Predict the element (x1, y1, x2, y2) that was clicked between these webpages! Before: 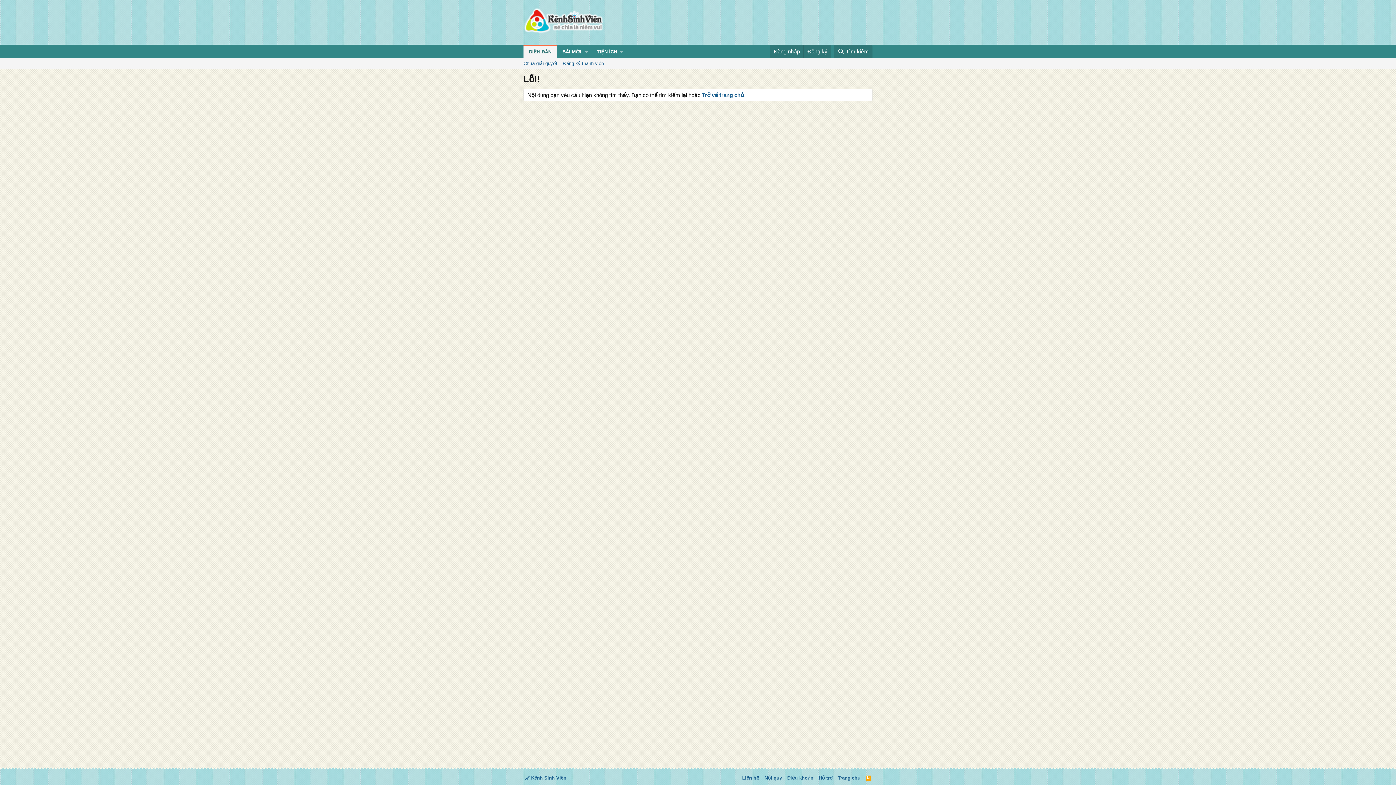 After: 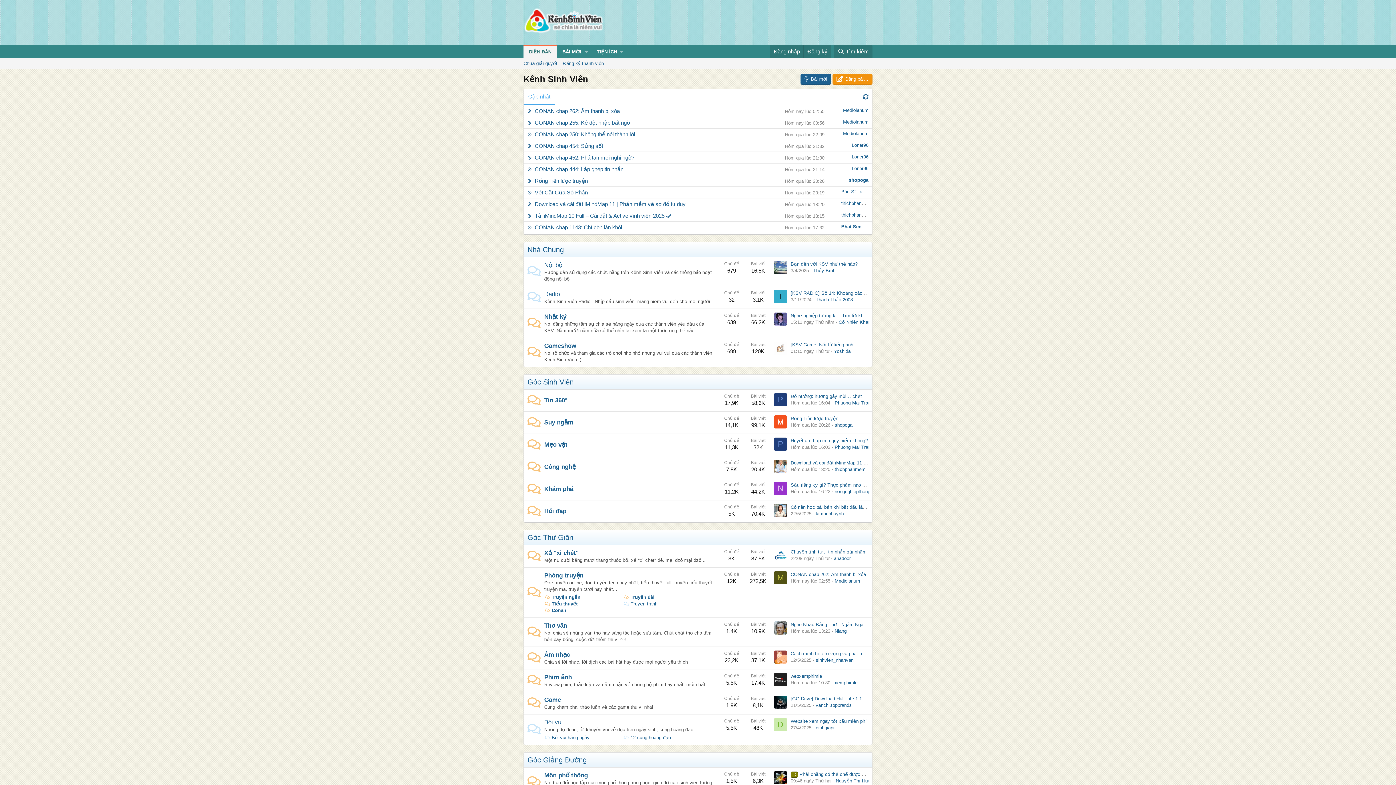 Action: bbox: (523, 26, 604, 33)